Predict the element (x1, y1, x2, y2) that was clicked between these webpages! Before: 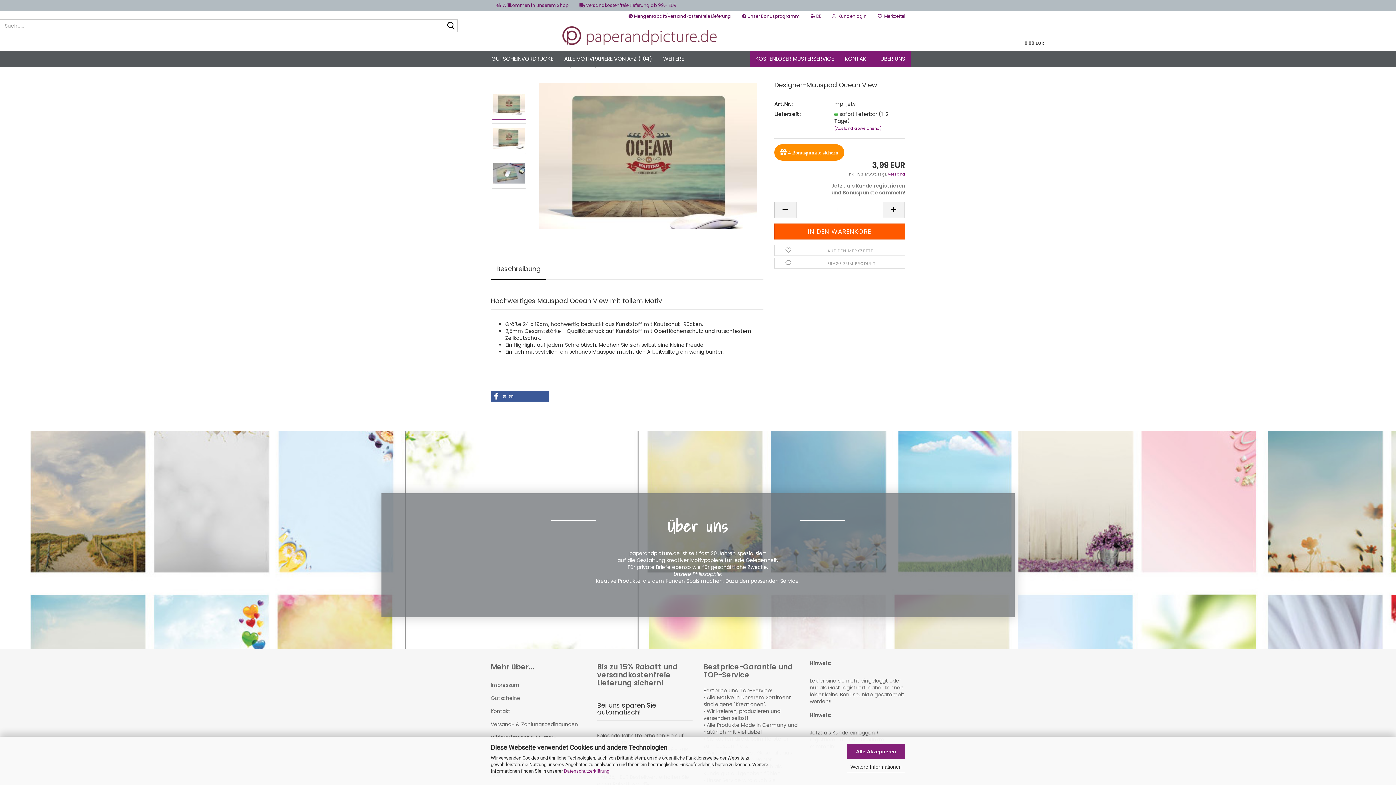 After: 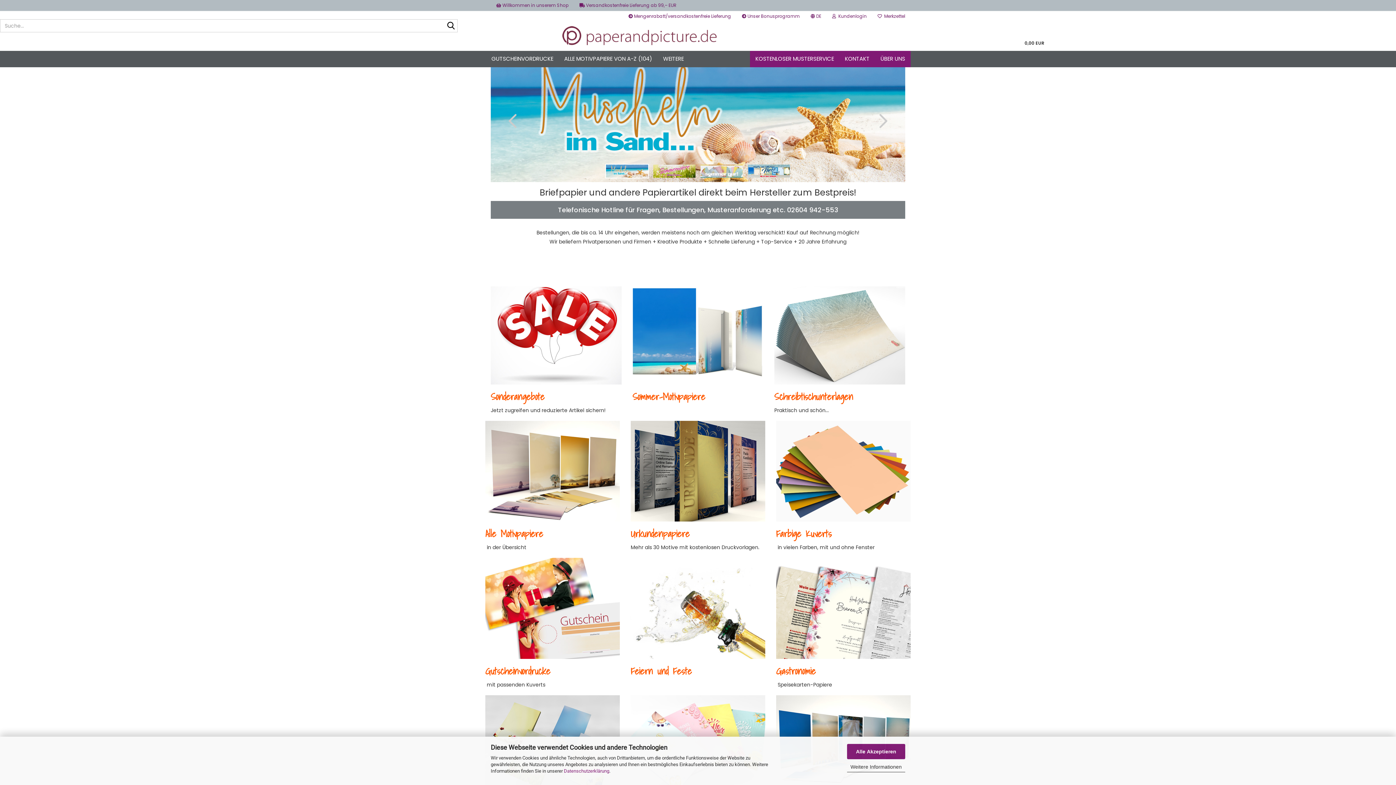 Action: bbox: (657, 50, 689, 67) label: WEITERE